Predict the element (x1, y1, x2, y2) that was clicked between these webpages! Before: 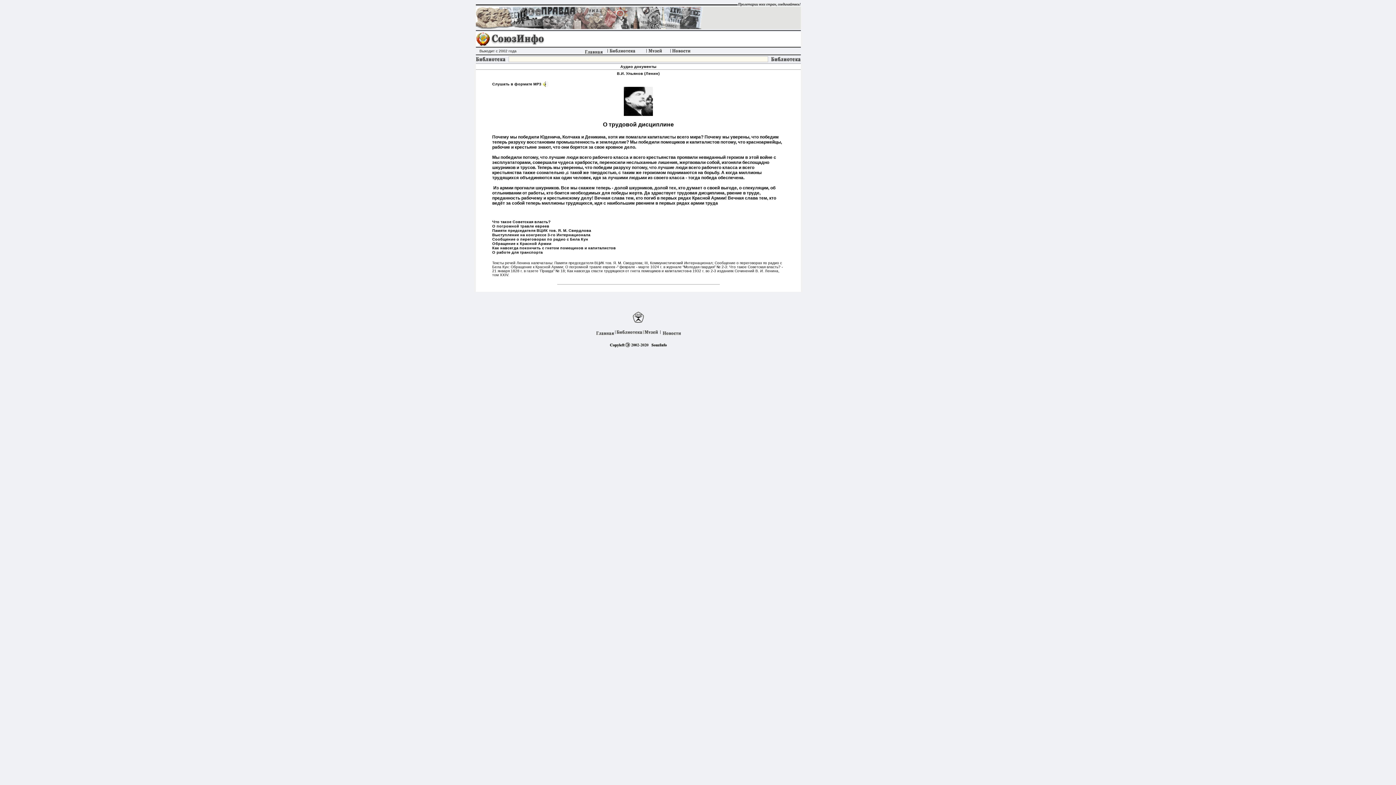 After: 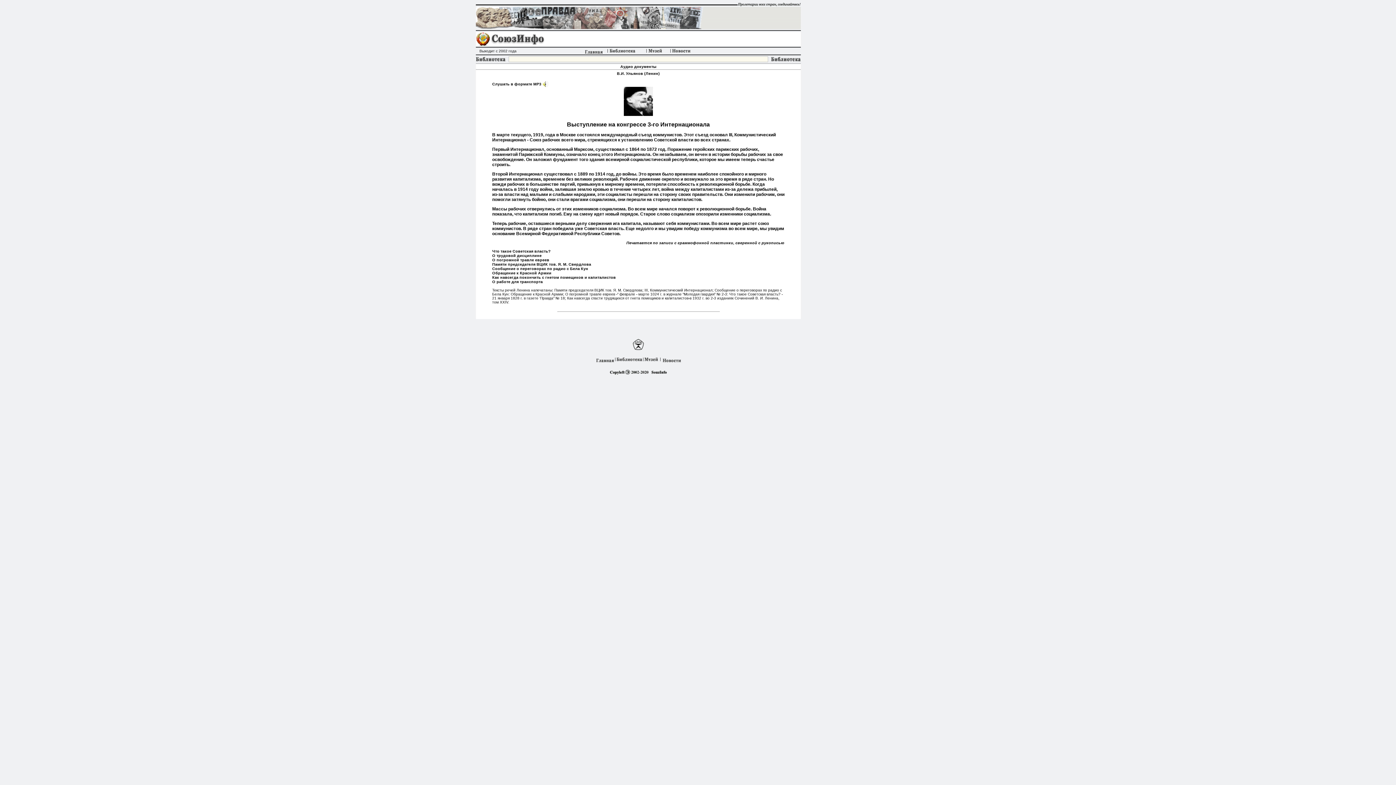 Action: label: Выступление на конгрессе 3-го Интернационала bbox: (492, 232, 590, 237)